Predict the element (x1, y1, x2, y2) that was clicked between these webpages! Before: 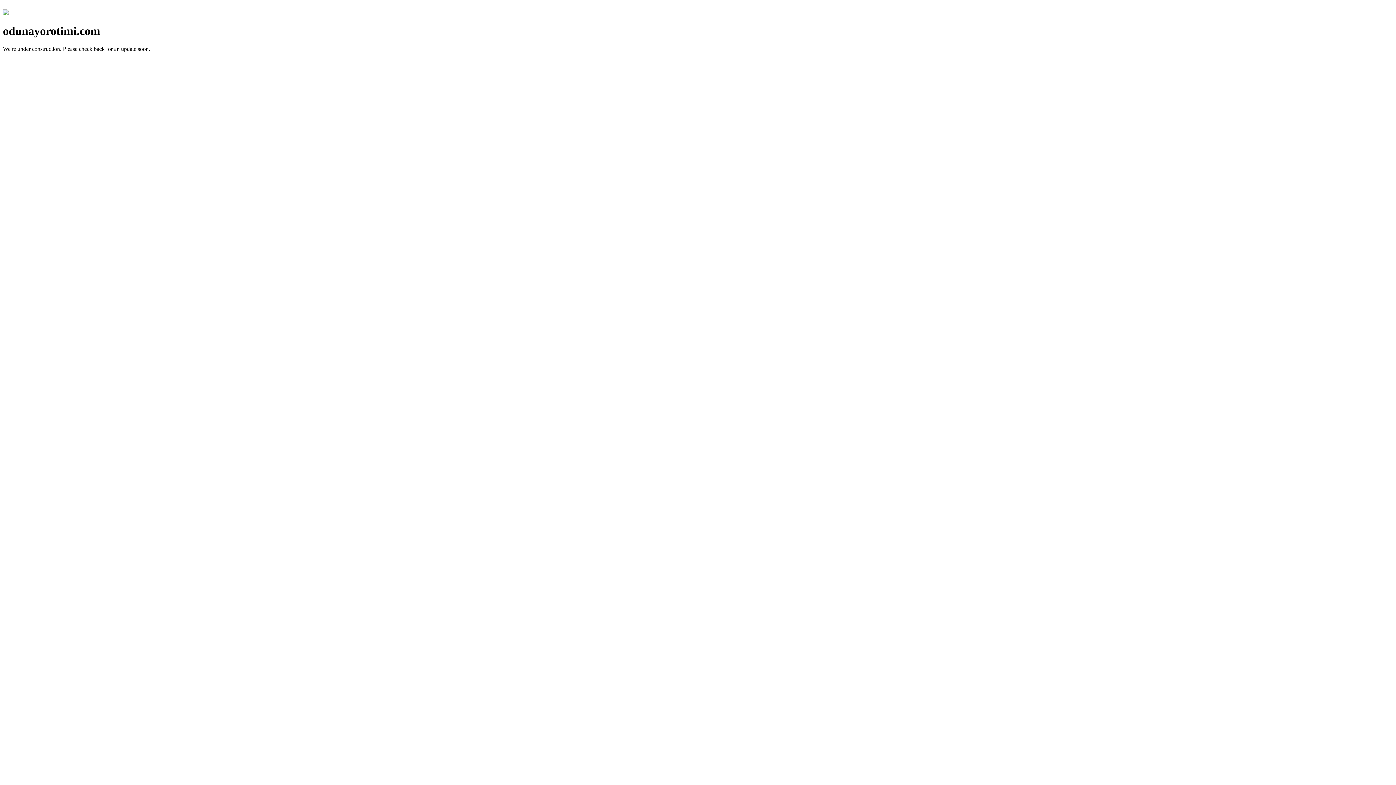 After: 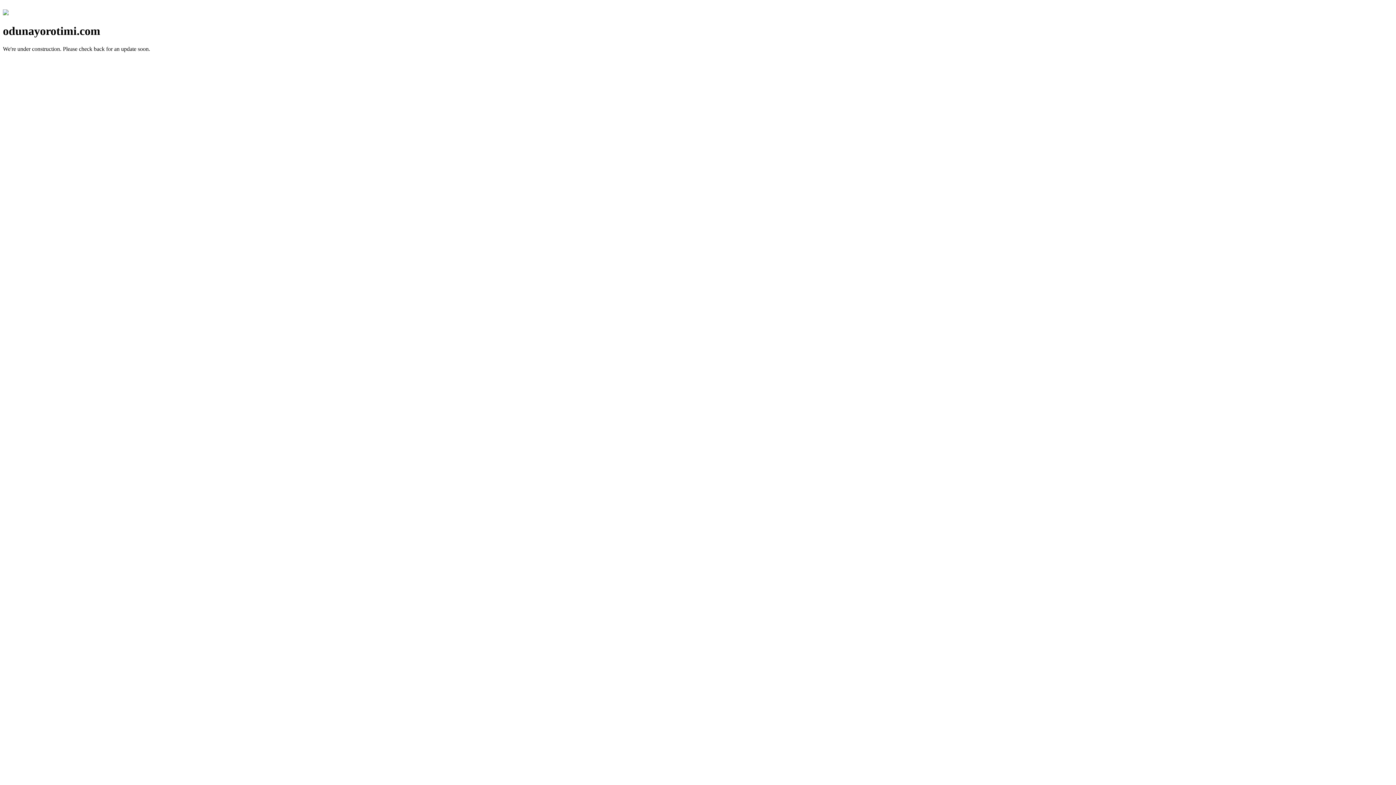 Action: bbox: (2, 10, 8, 16)